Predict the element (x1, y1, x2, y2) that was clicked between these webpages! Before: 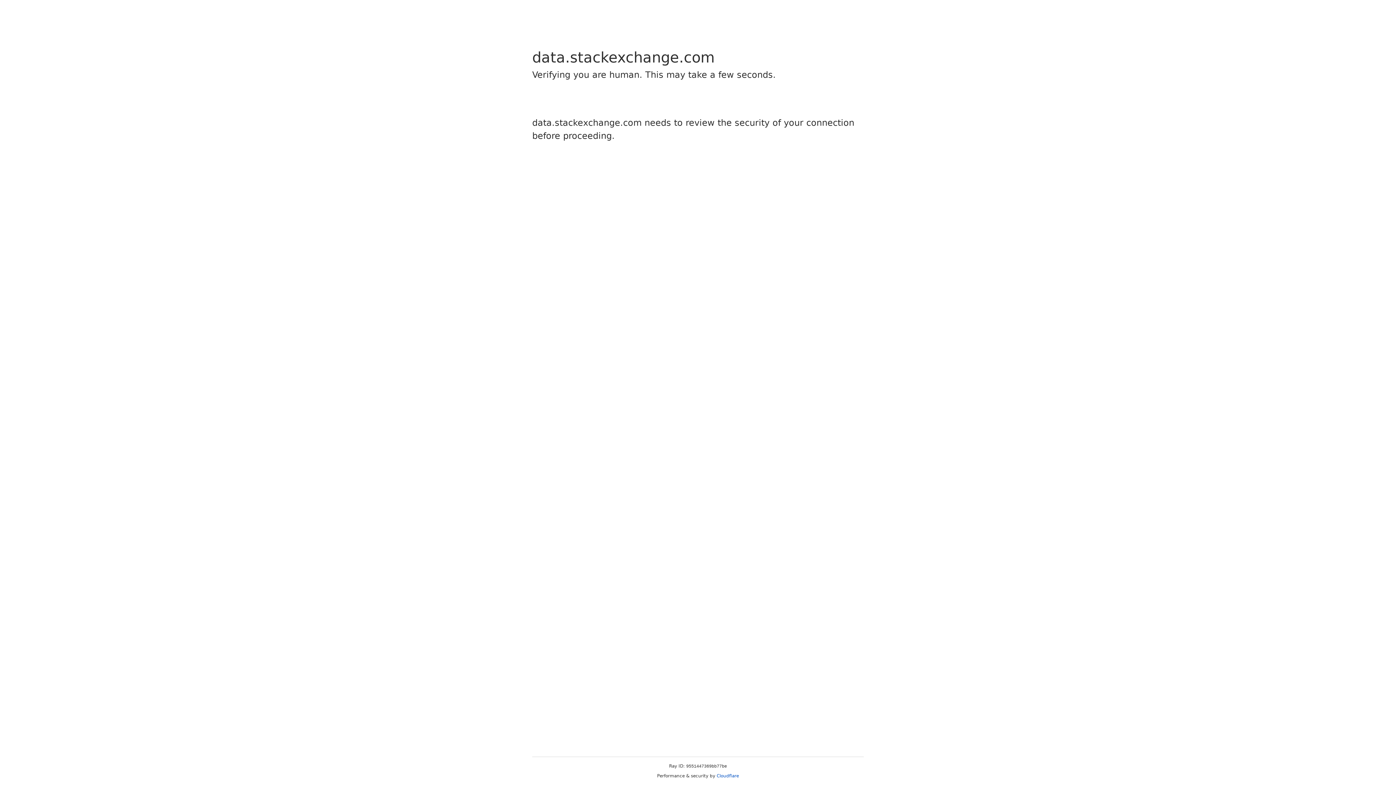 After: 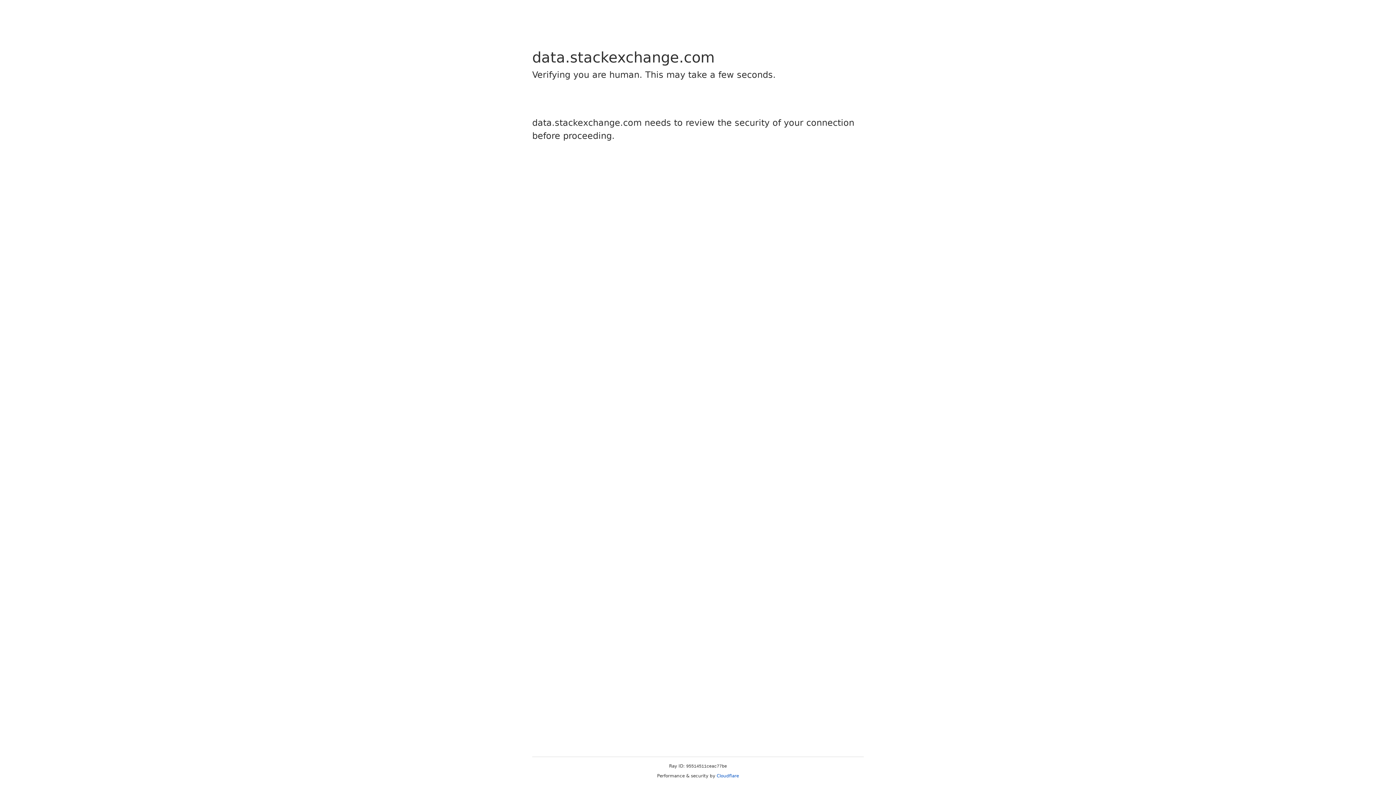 Action: bbox: (716, 773, 739, 778) label: Cloudflare